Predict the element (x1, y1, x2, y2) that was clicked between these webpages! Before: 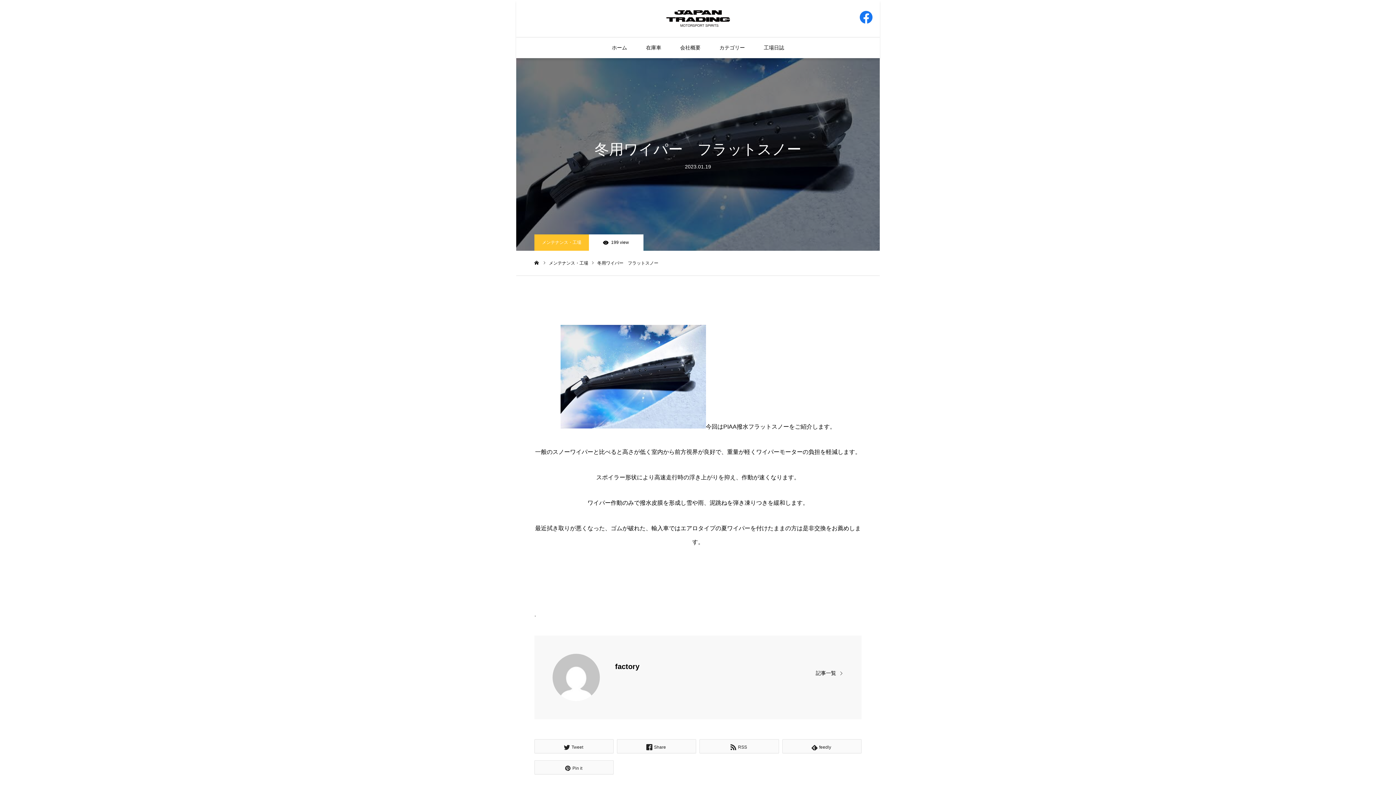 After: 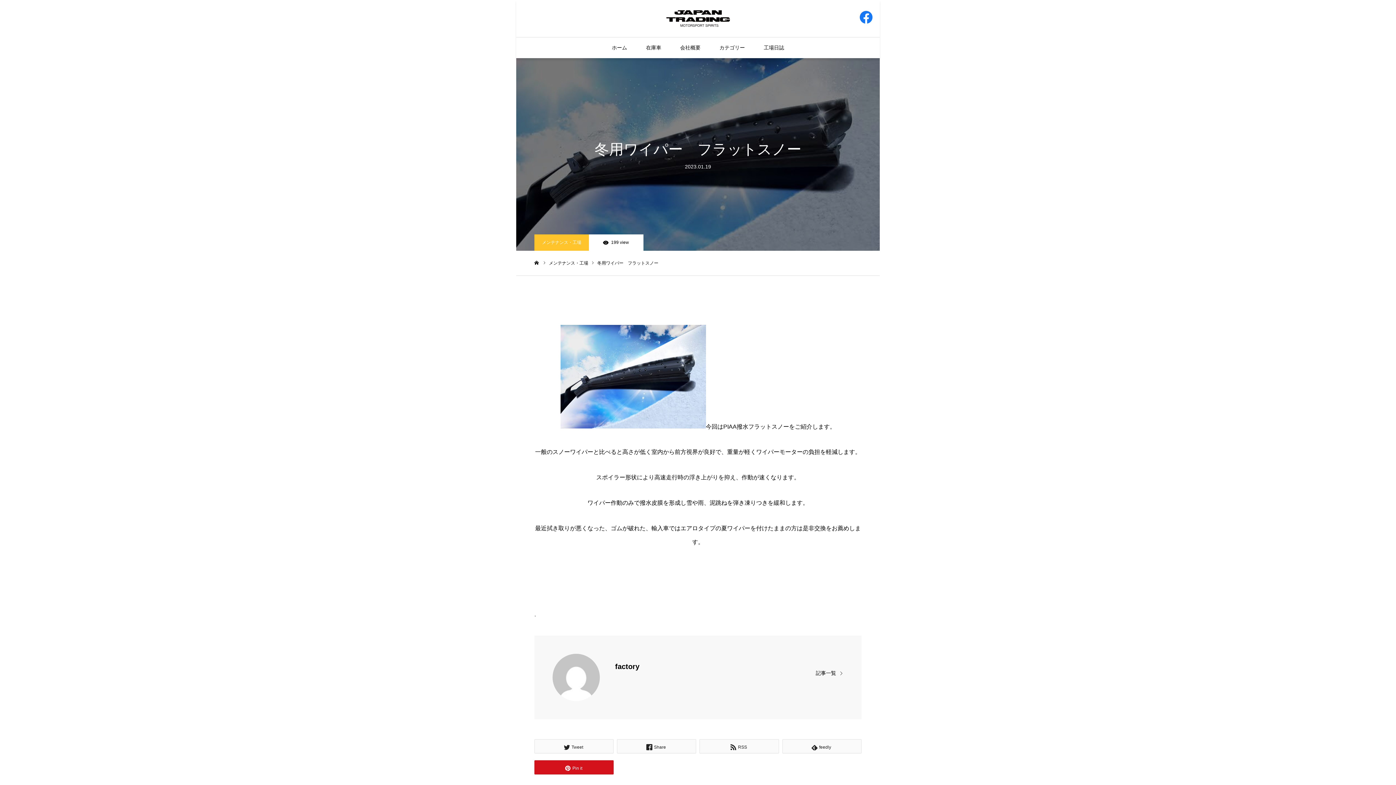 Action: label: Pin it bbox: (534, 760, 613, 774)